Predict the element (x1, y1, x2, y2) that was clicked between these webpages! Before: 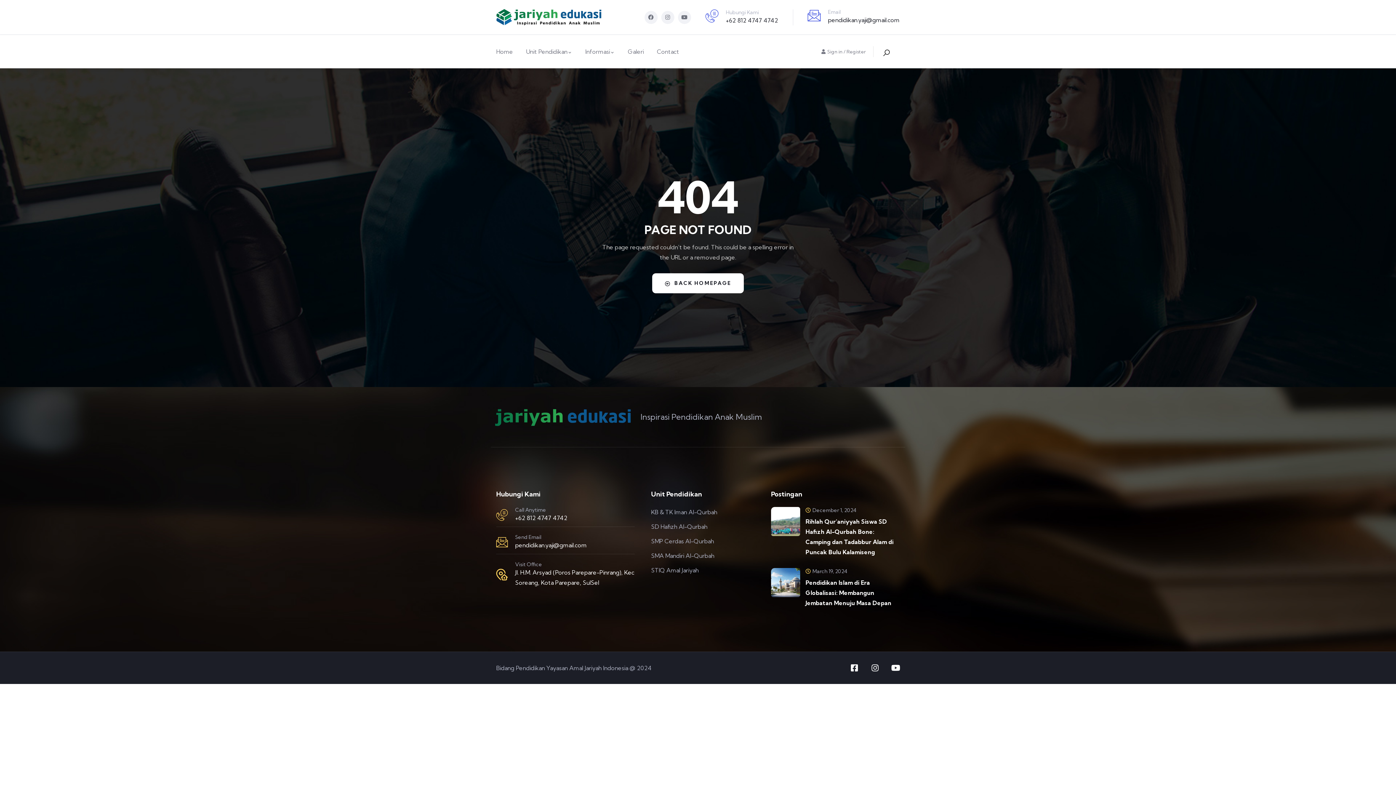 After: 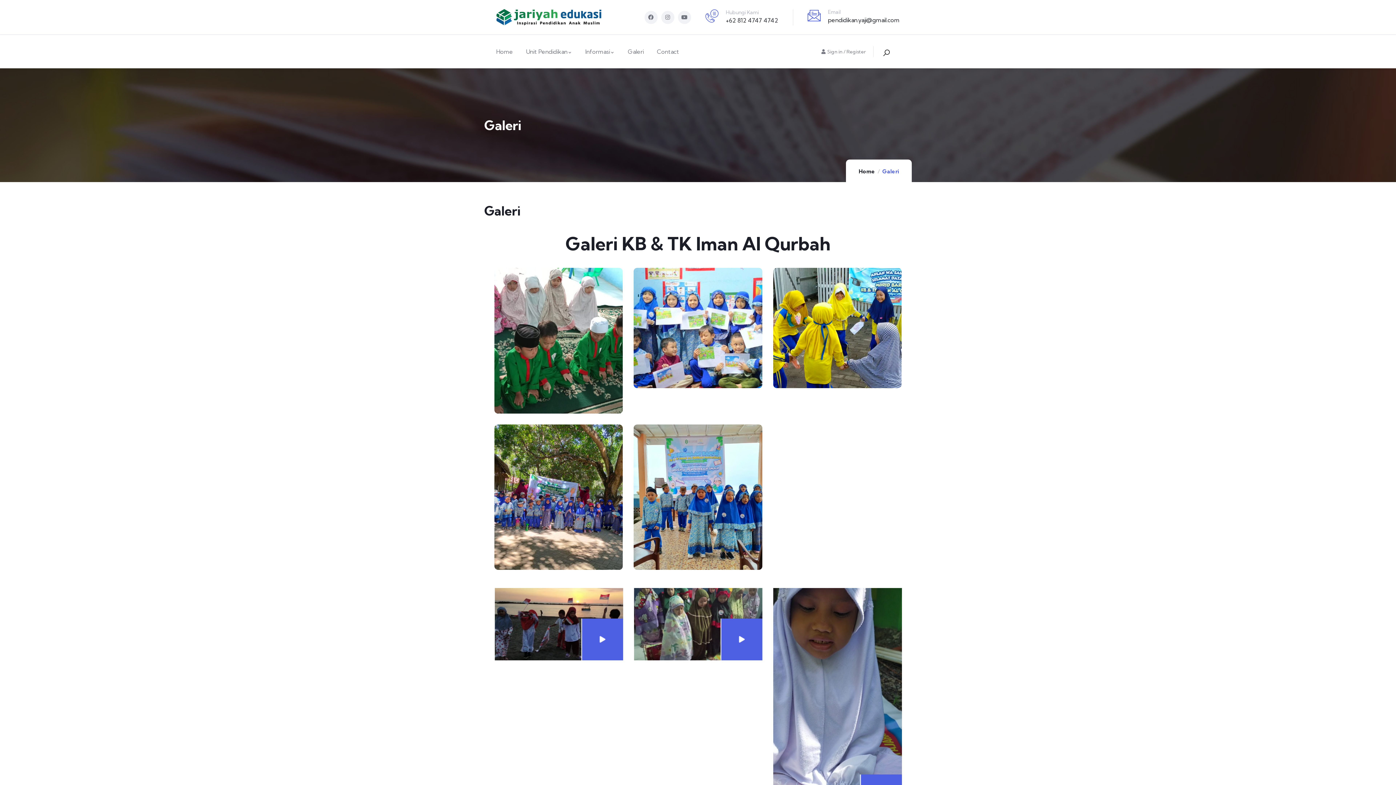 Action: bbox: (628, 35, 644, 68) label: Galeri